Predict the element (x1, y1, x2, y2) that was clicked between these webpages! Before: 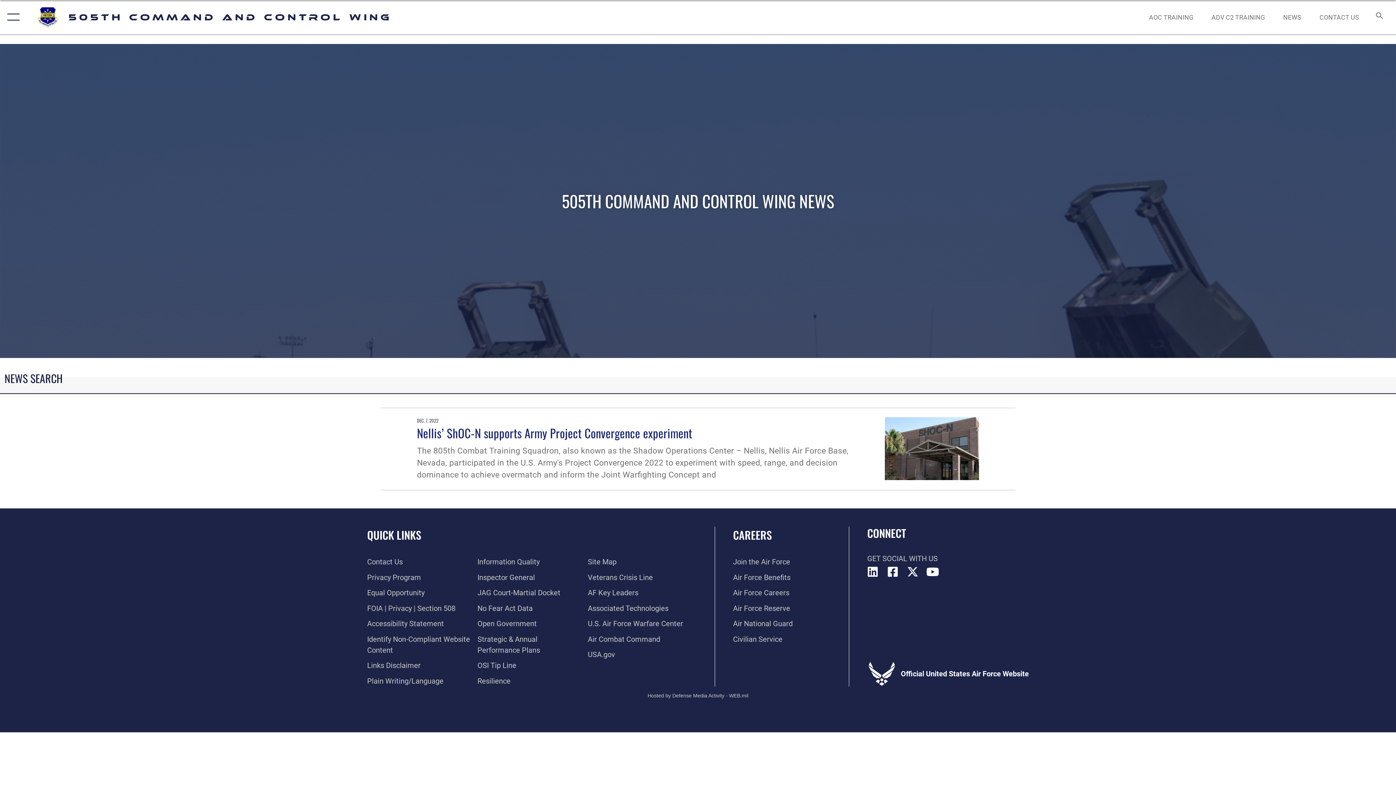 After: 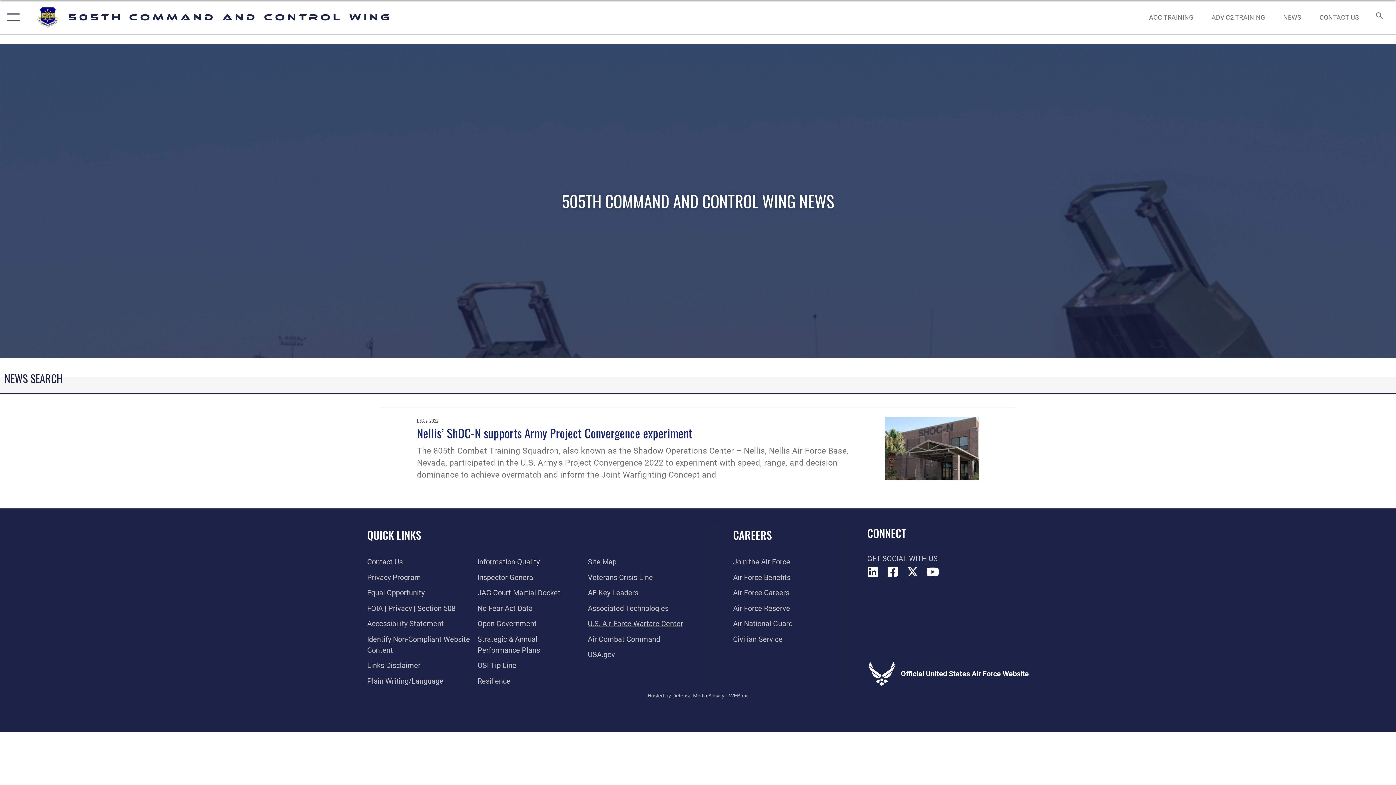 Action: bbox: (588, 619, 683, 628) label: Hyperlink to U.S. Air Force Warfare Center opens in a new window